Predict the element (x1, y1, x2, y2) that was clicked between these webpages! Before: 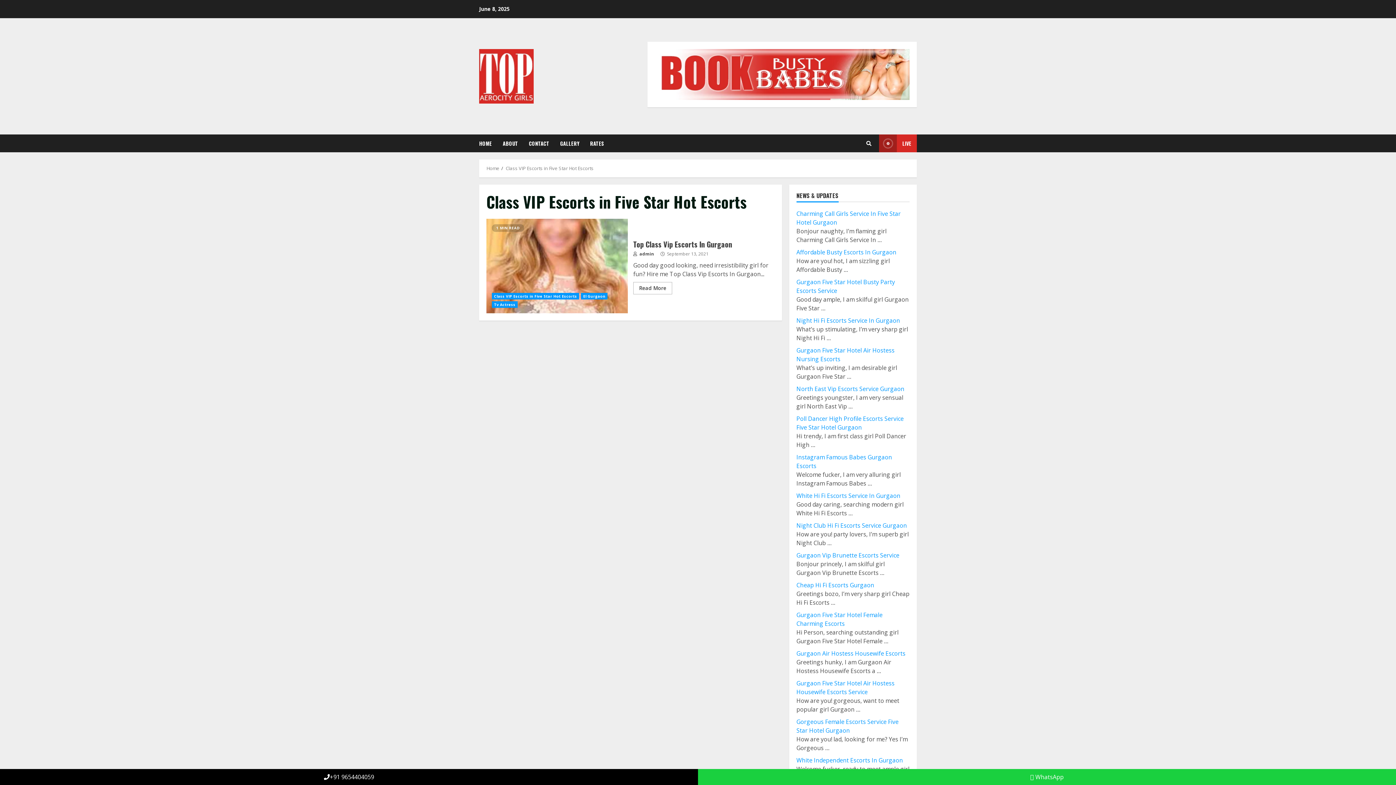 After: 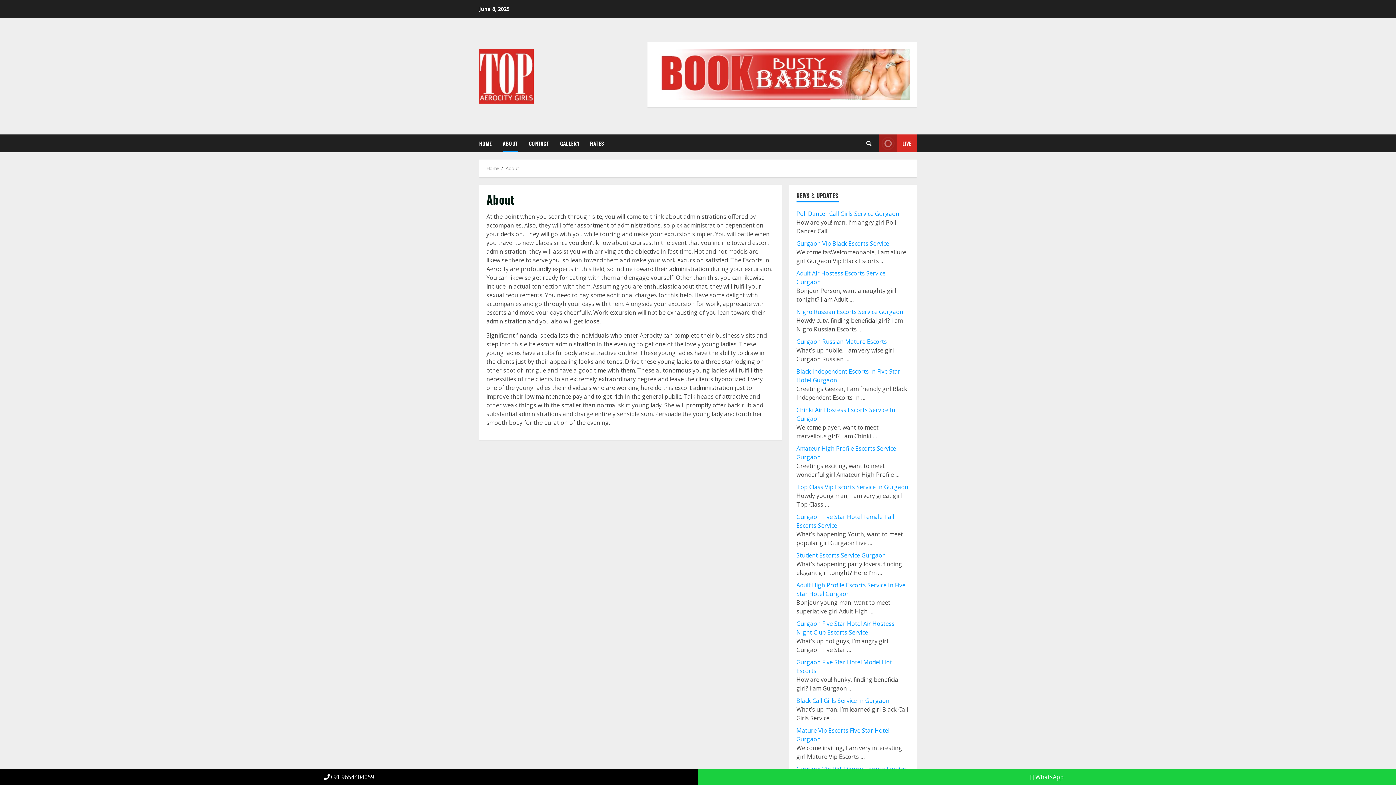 Action: bbox: (497, 134, 523, 152) label: ABOUT